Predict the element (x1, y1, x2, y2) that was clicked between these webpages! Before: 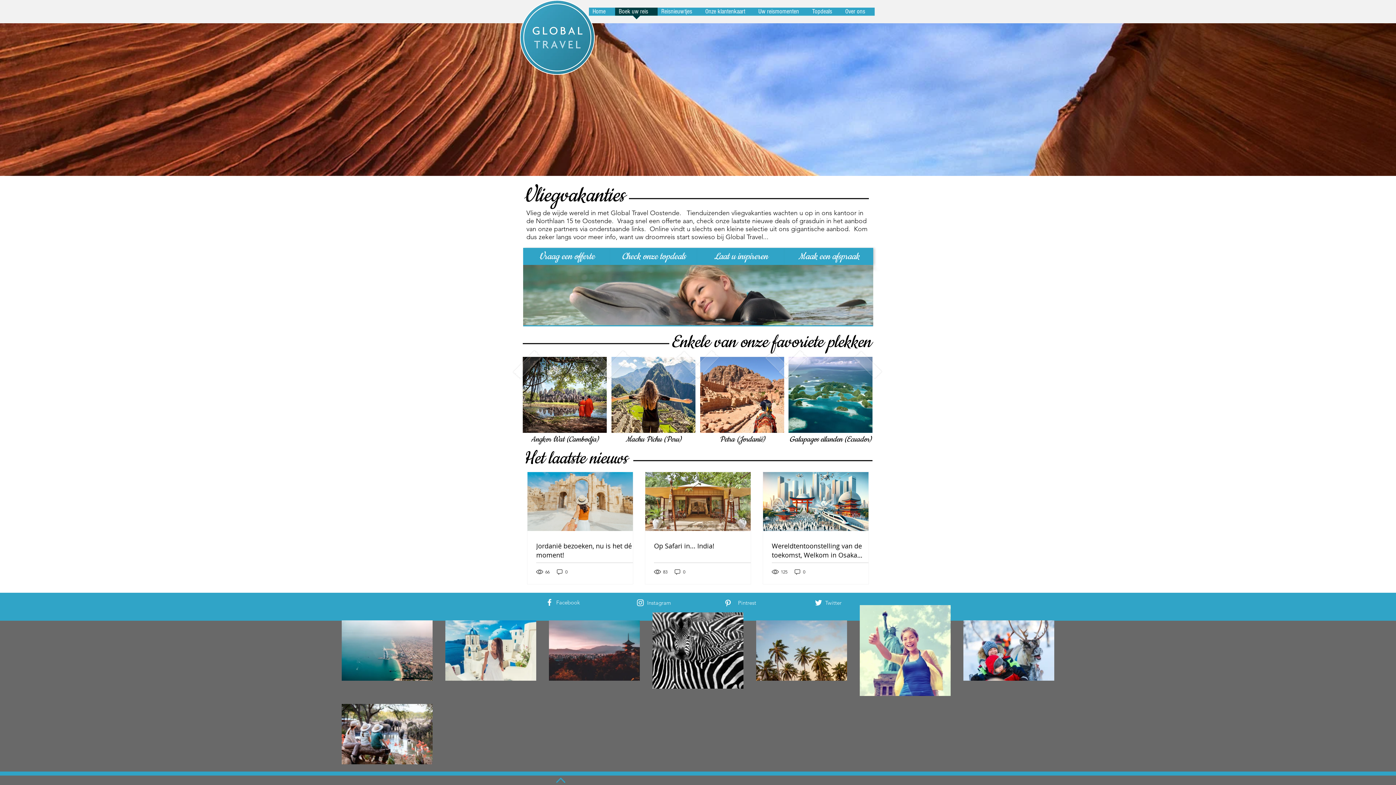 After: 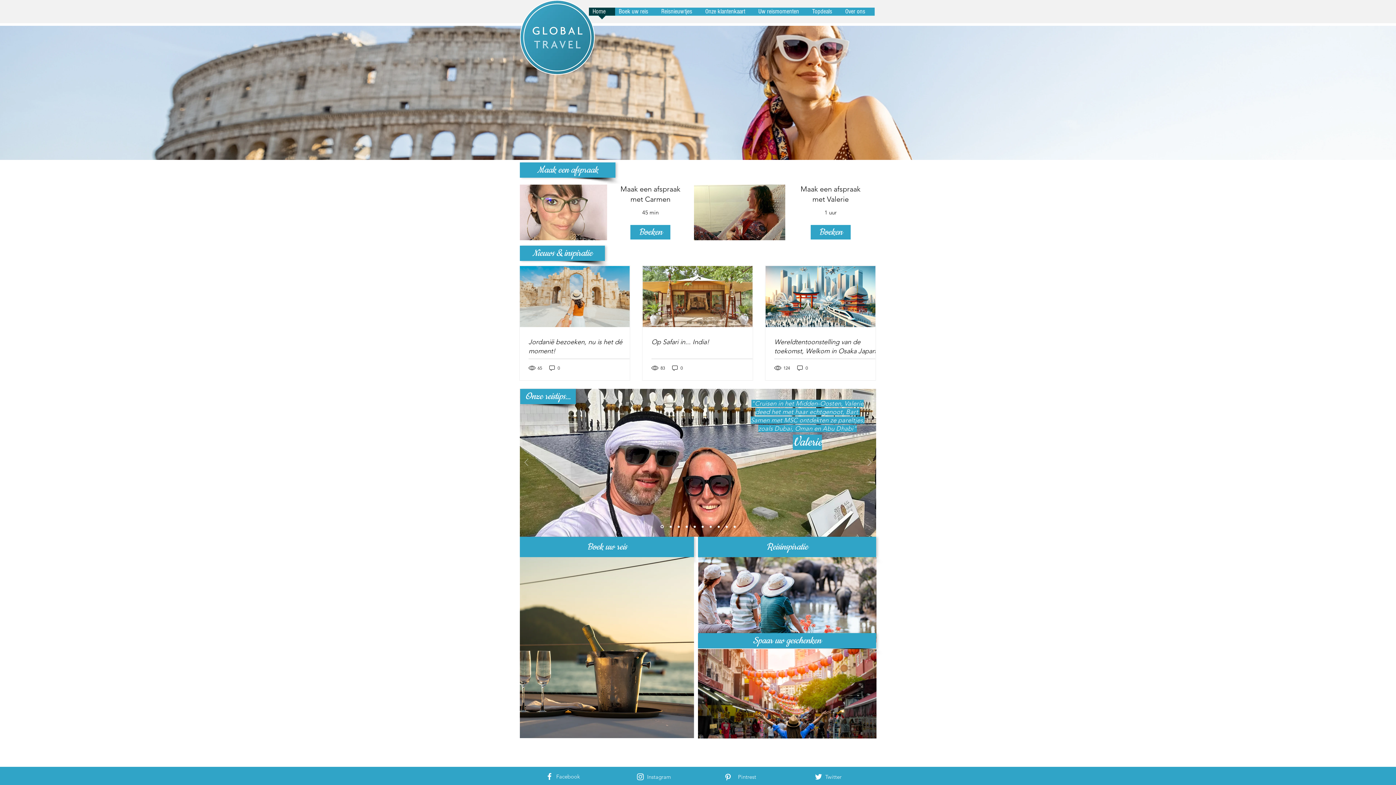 Action: bbox: (520, 0, 594, 74)